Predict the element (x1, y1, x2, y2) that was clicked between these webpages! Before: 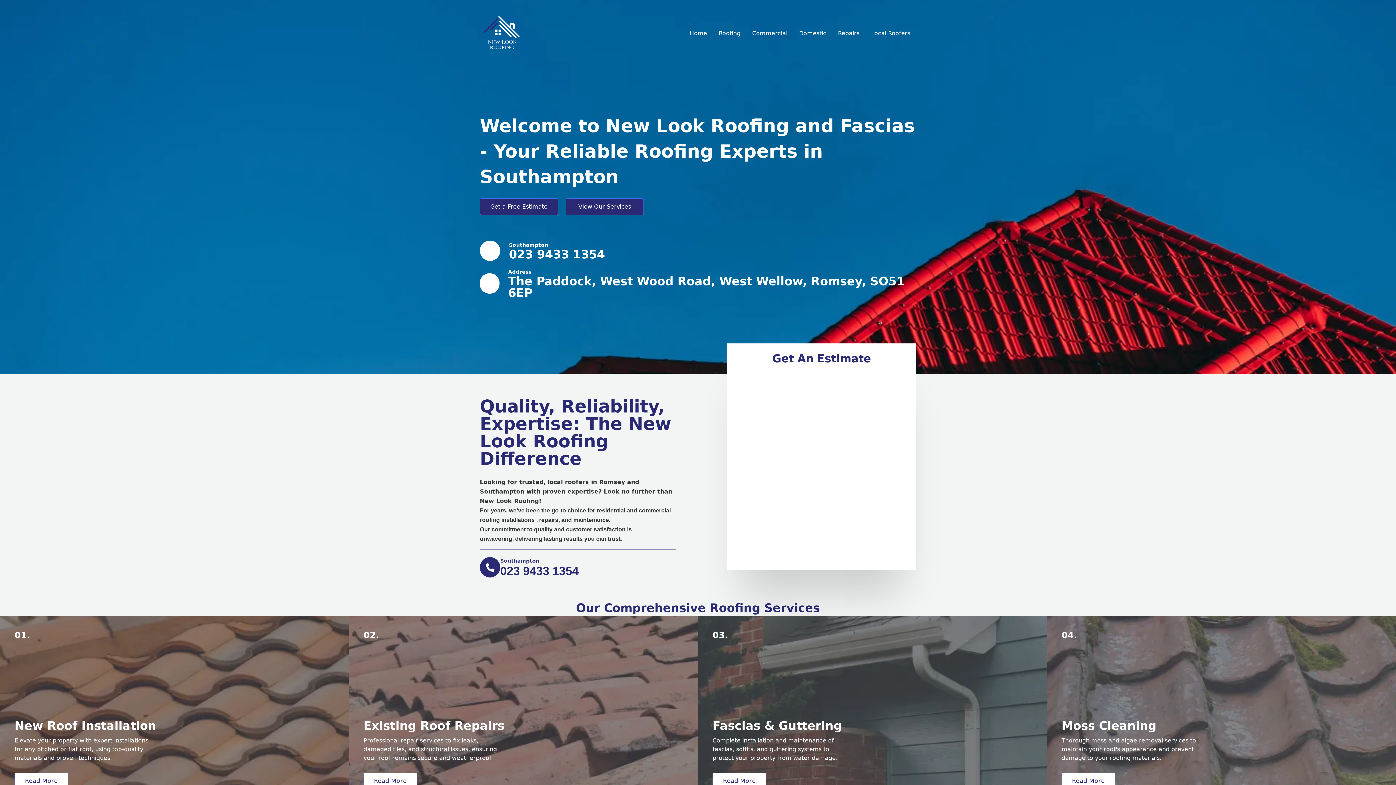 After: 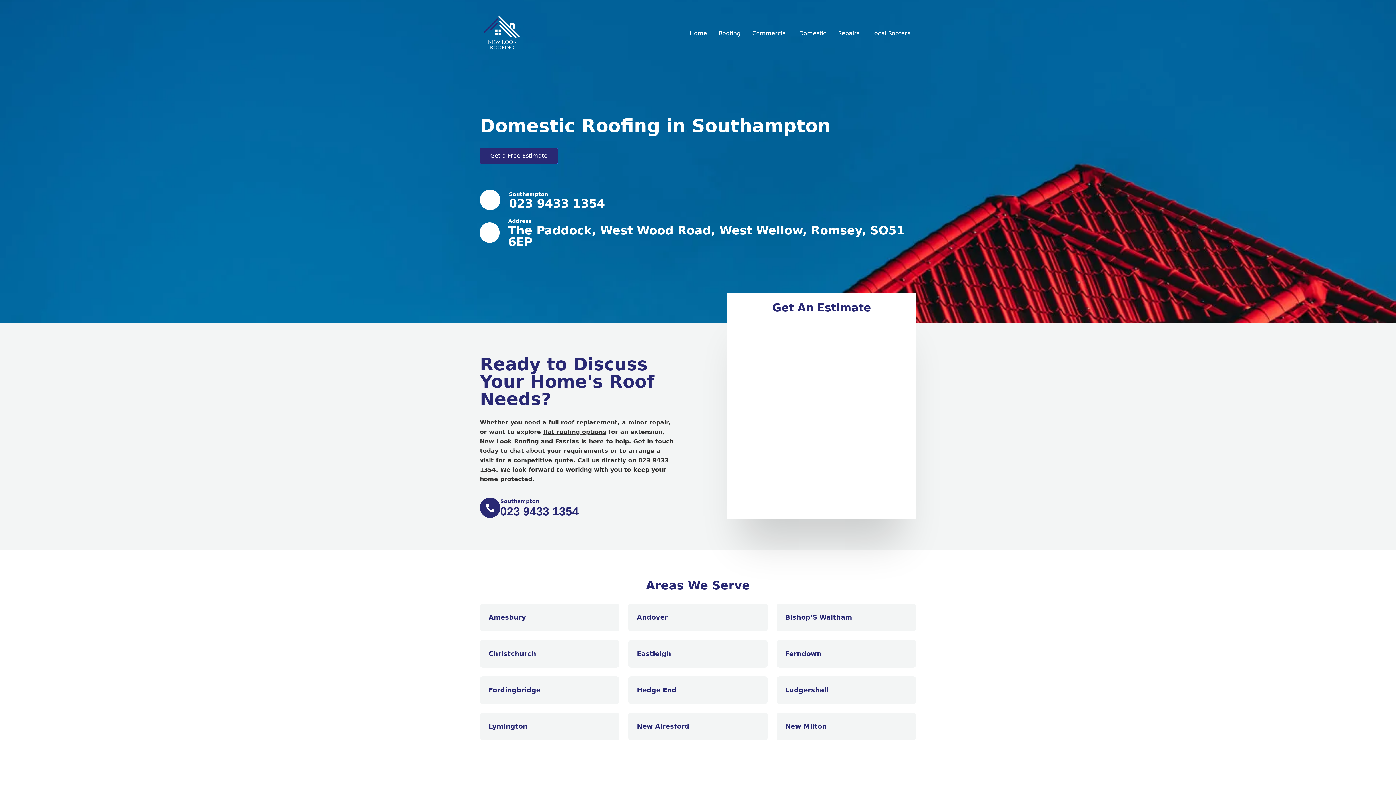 Action: label: Domestic bbox: (793, 29, 832, 37)